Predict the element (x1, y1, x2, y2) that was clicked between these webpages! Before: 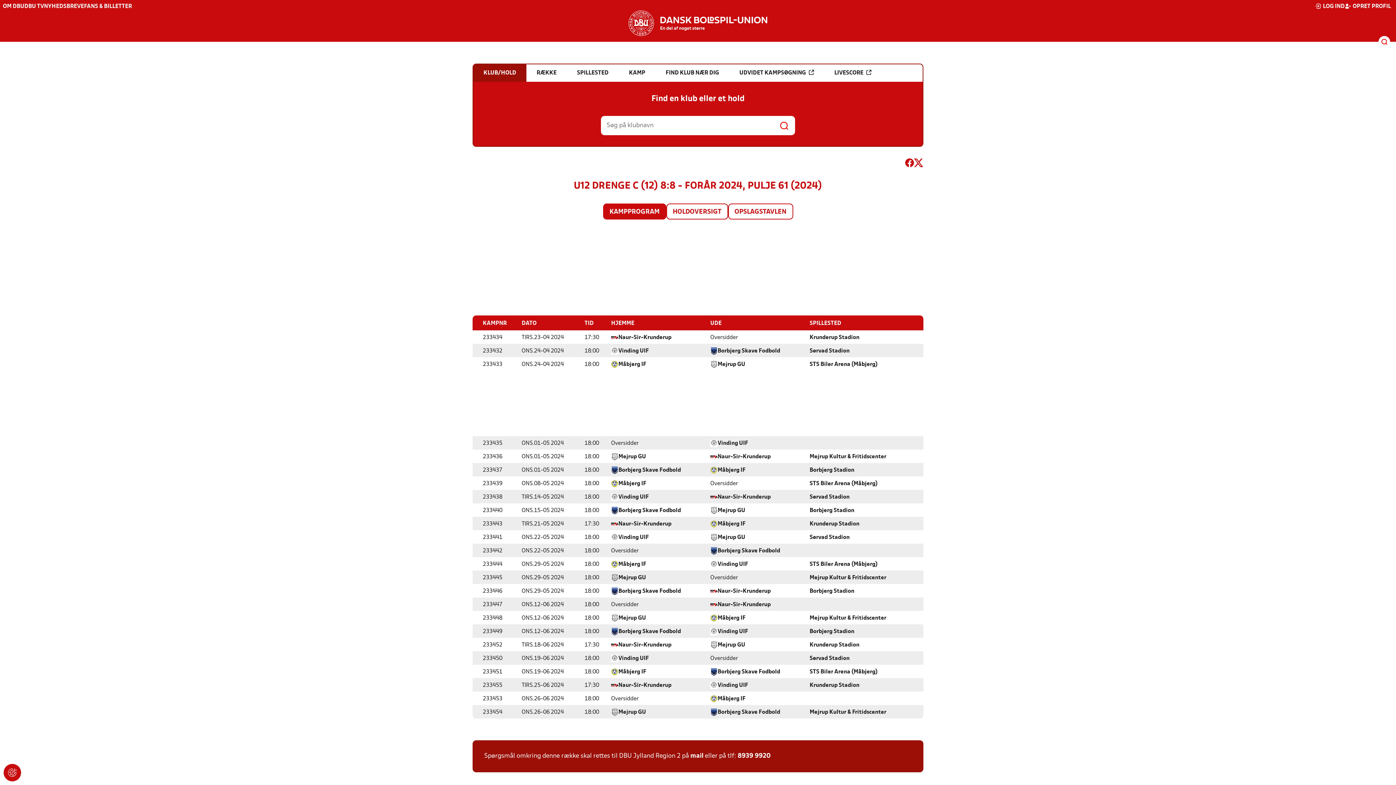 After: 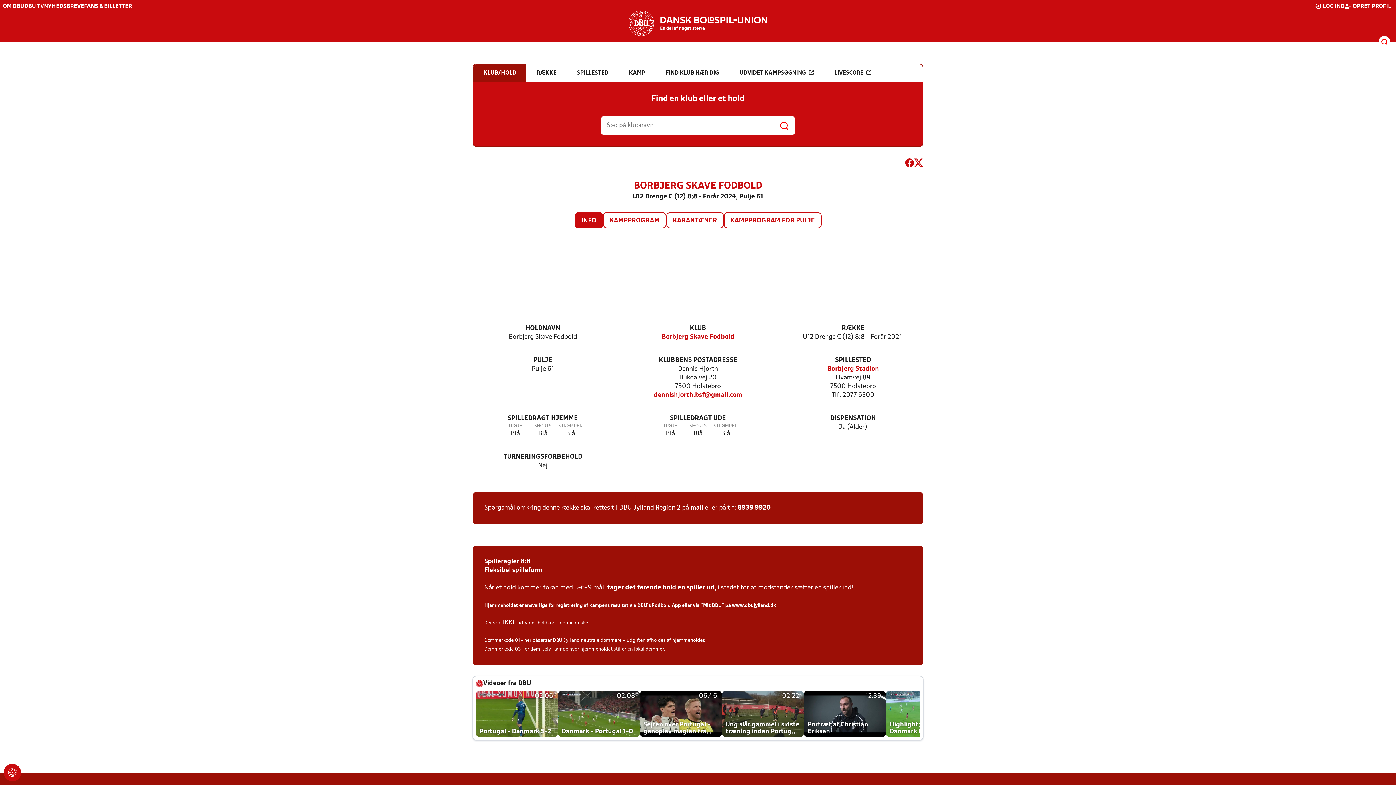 Action: bbox: (717, 347, 780, 355) label: Borbjerg Skave Fodbold